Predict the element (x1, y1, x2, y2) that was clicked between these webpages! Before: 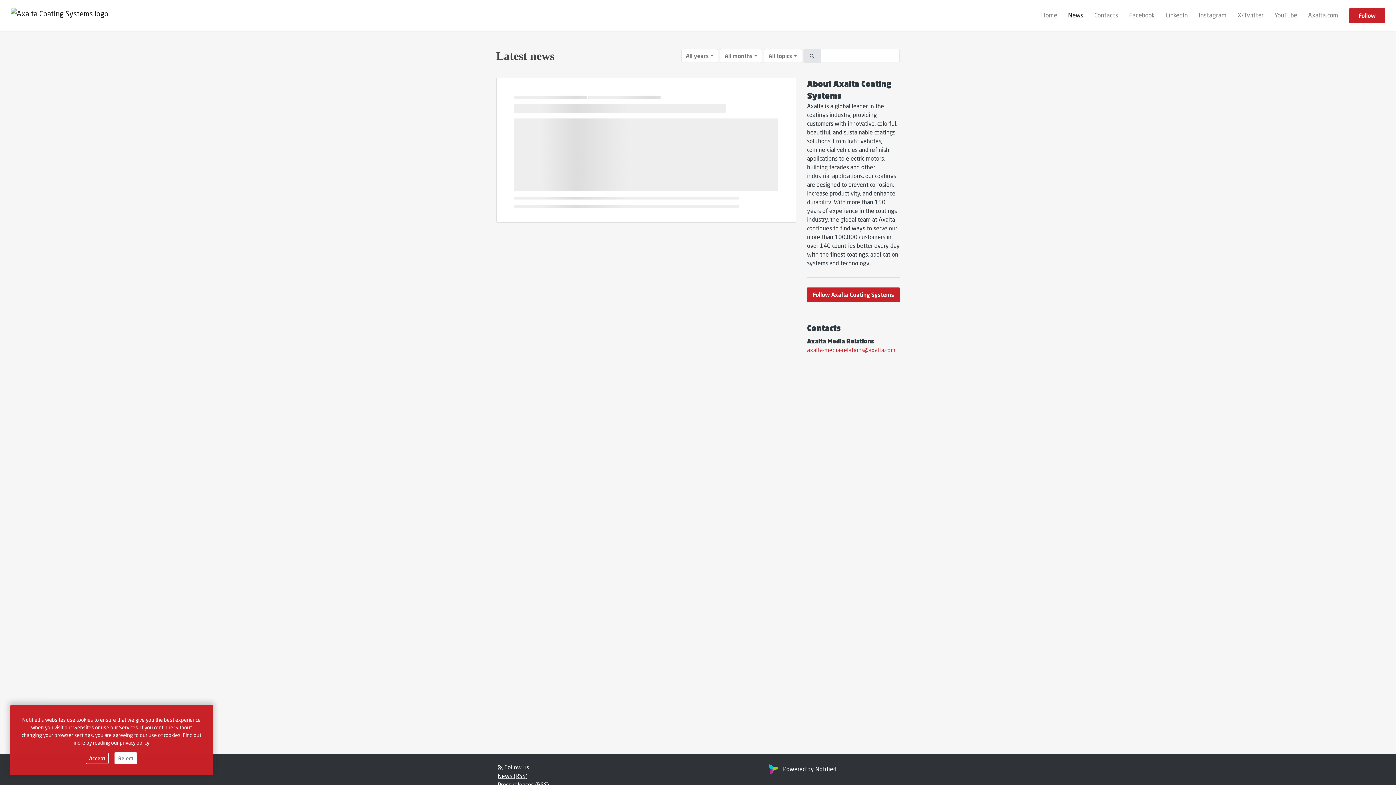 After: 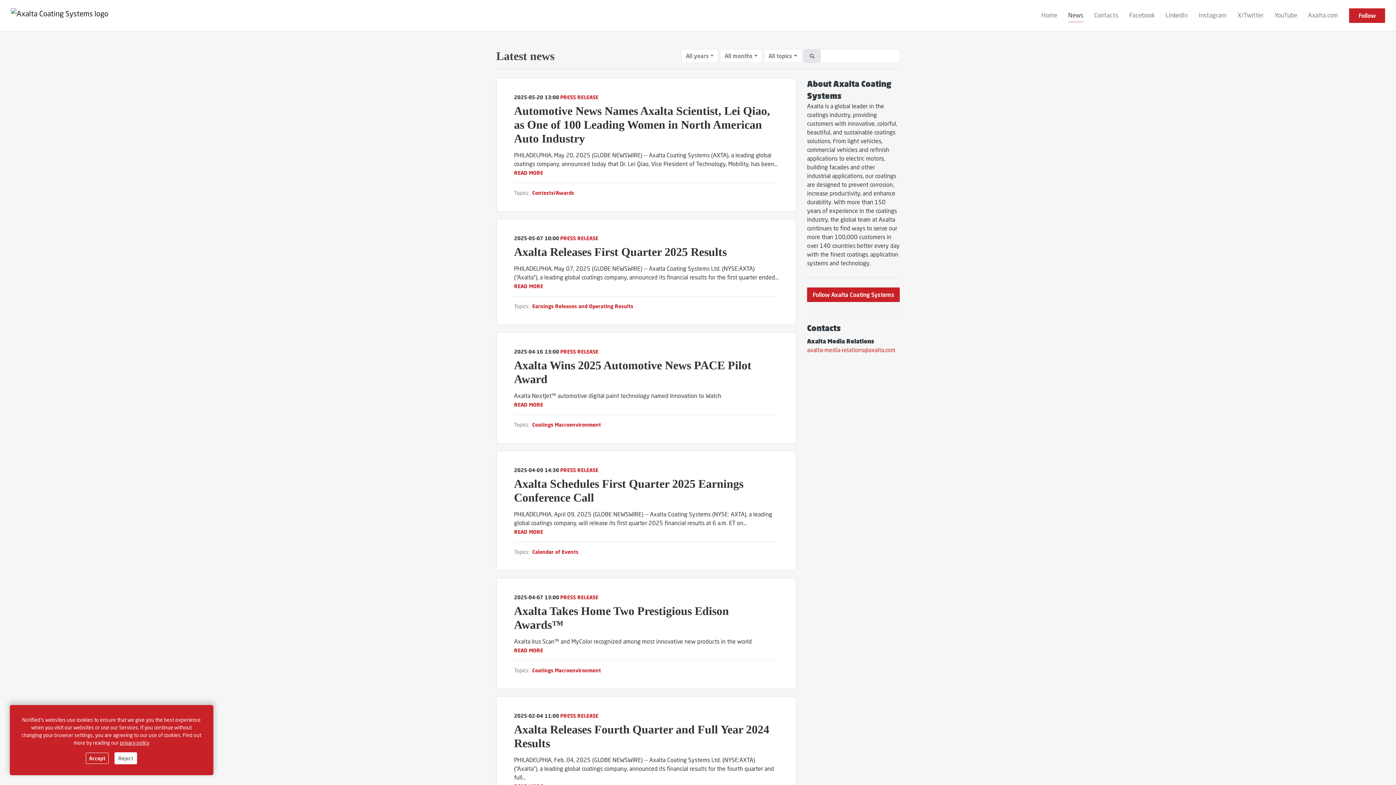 Action: label: News bbox: (1068, 8, 1083, 22)